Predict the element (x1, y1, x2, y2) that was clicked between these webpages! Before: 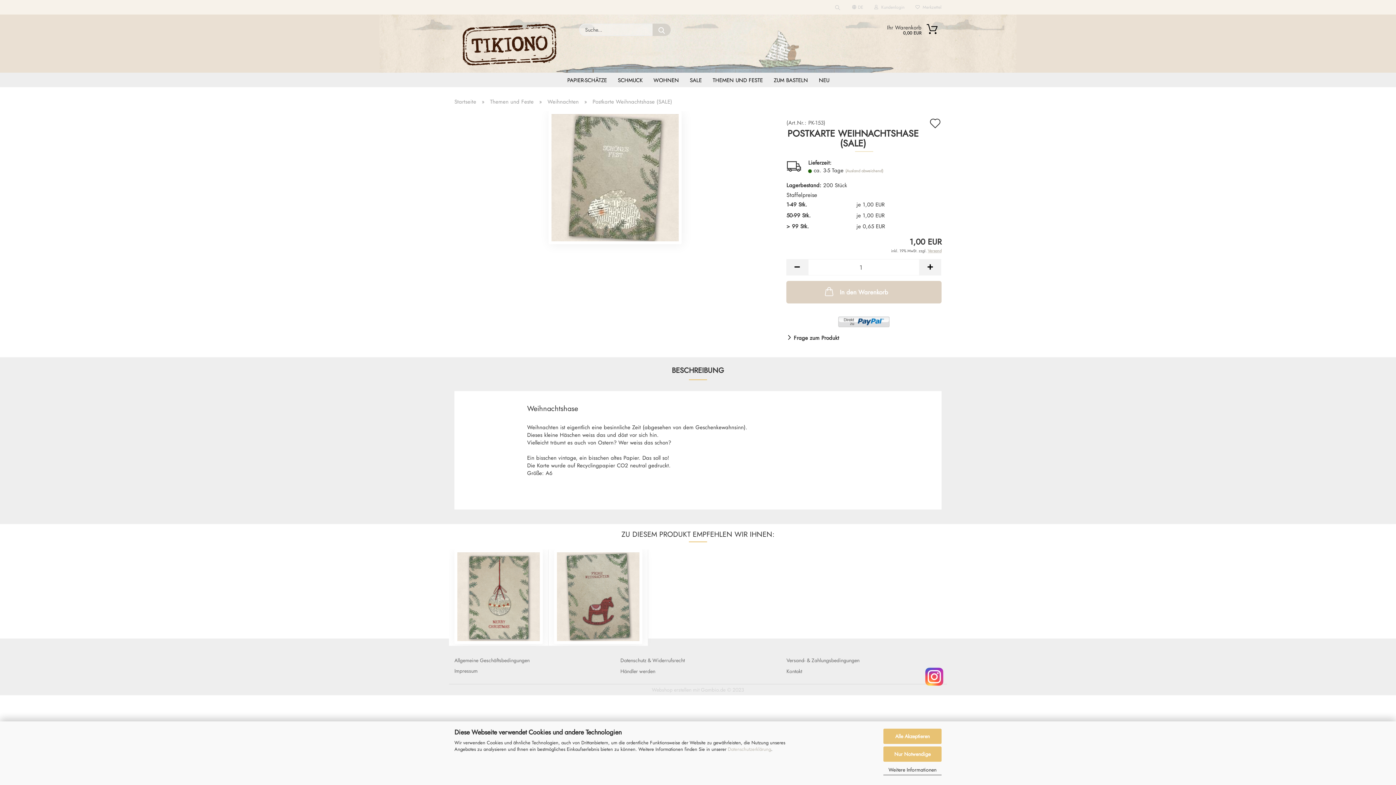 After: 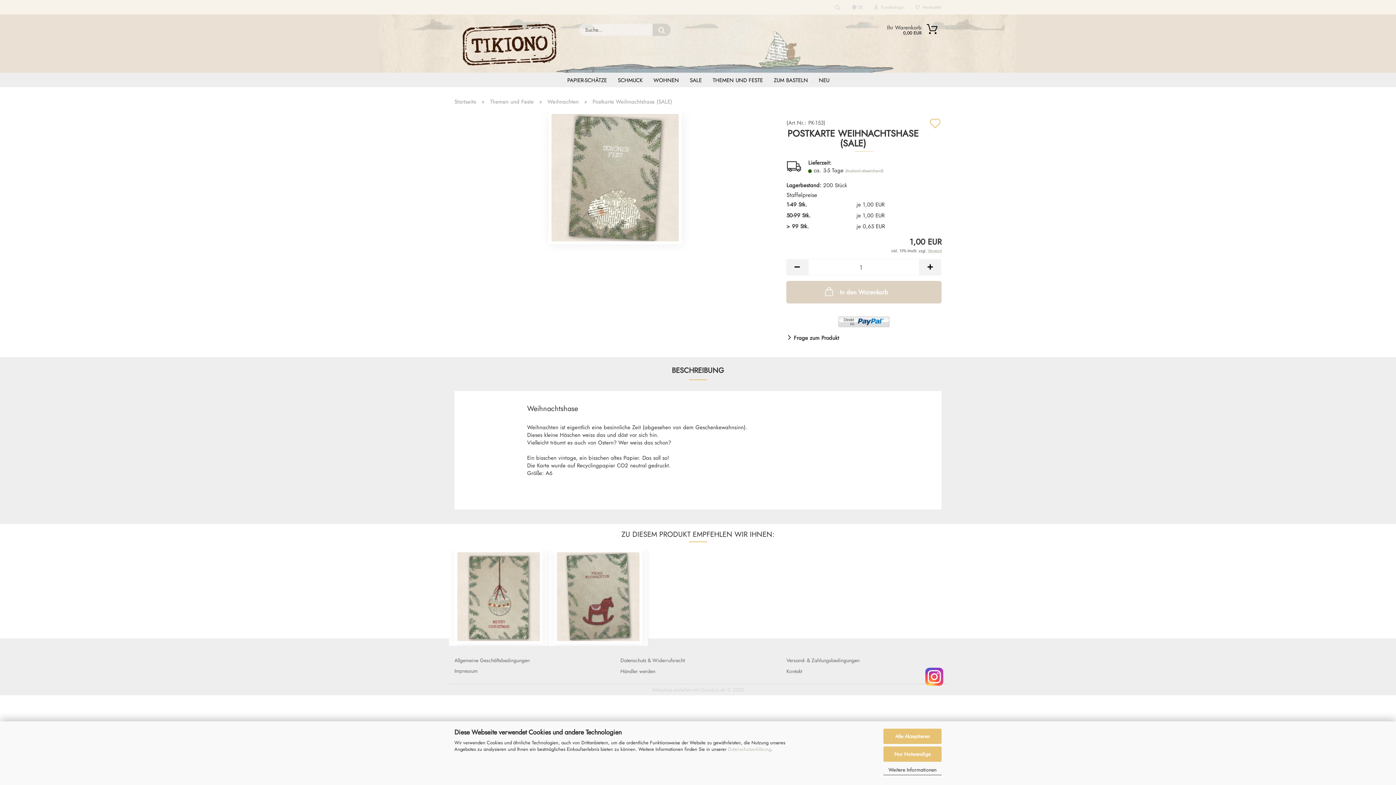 Action: label: Auf den Merkzettel bbox: (929, 116, 941, 132)